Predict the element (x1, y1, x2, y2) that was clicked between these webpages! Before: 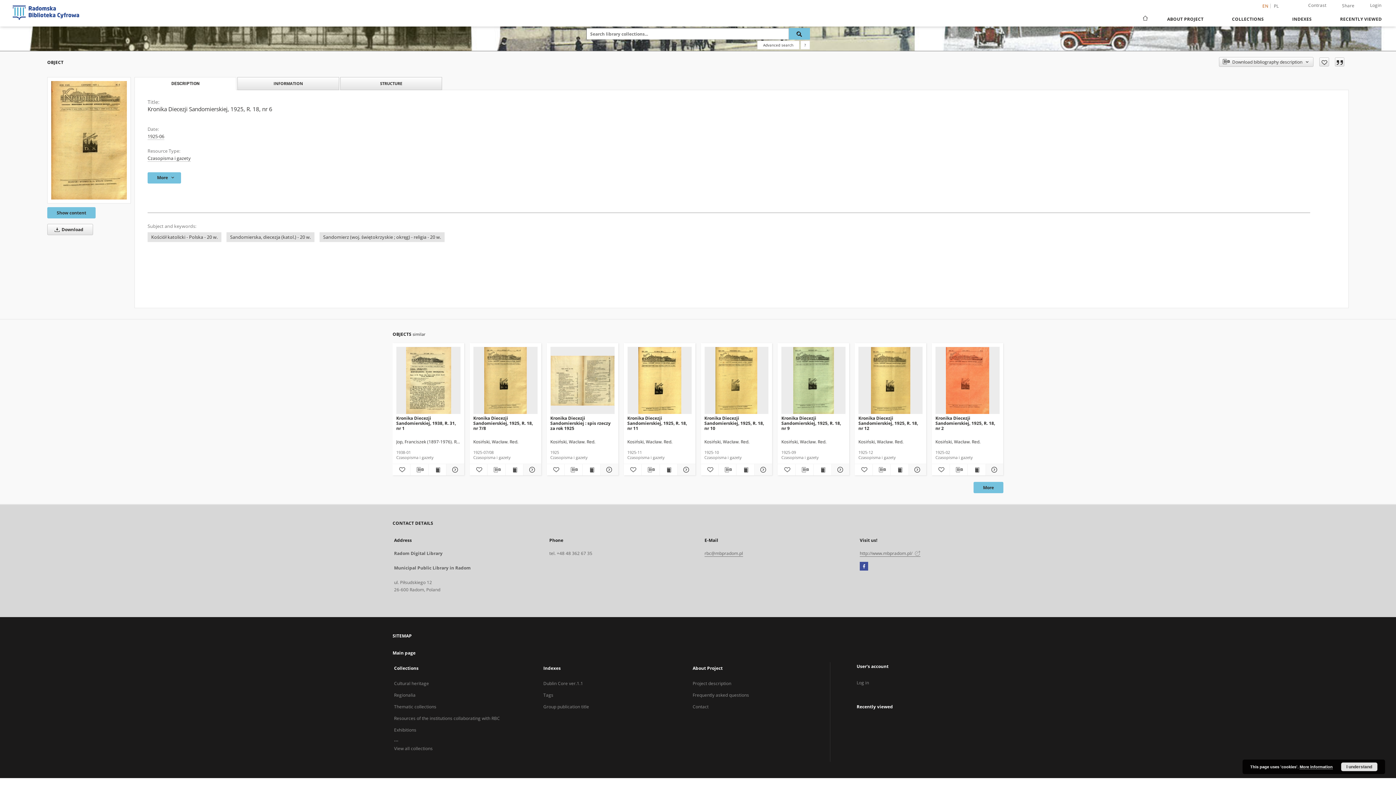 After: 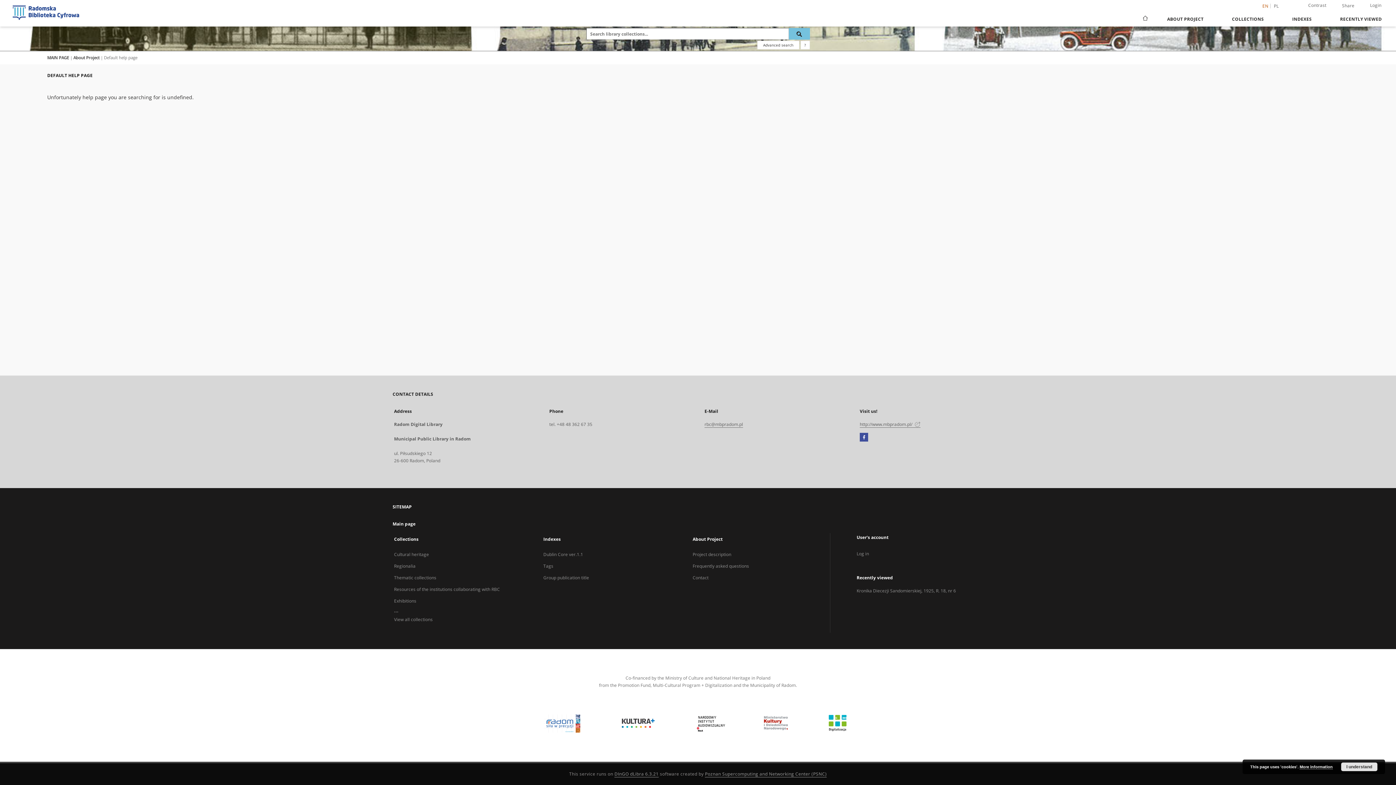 Action: label: Frequently asked questions bbox: (692, 692, 749, 698)